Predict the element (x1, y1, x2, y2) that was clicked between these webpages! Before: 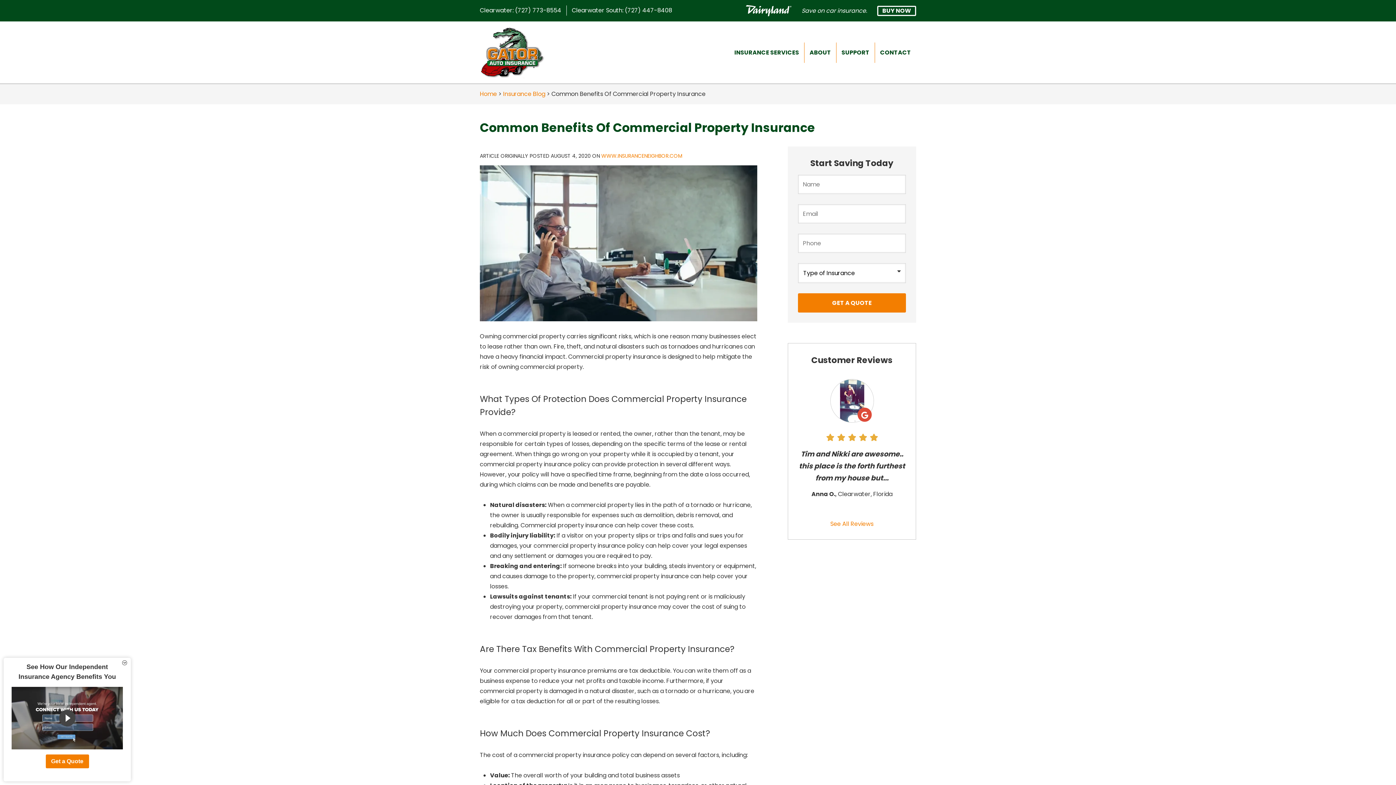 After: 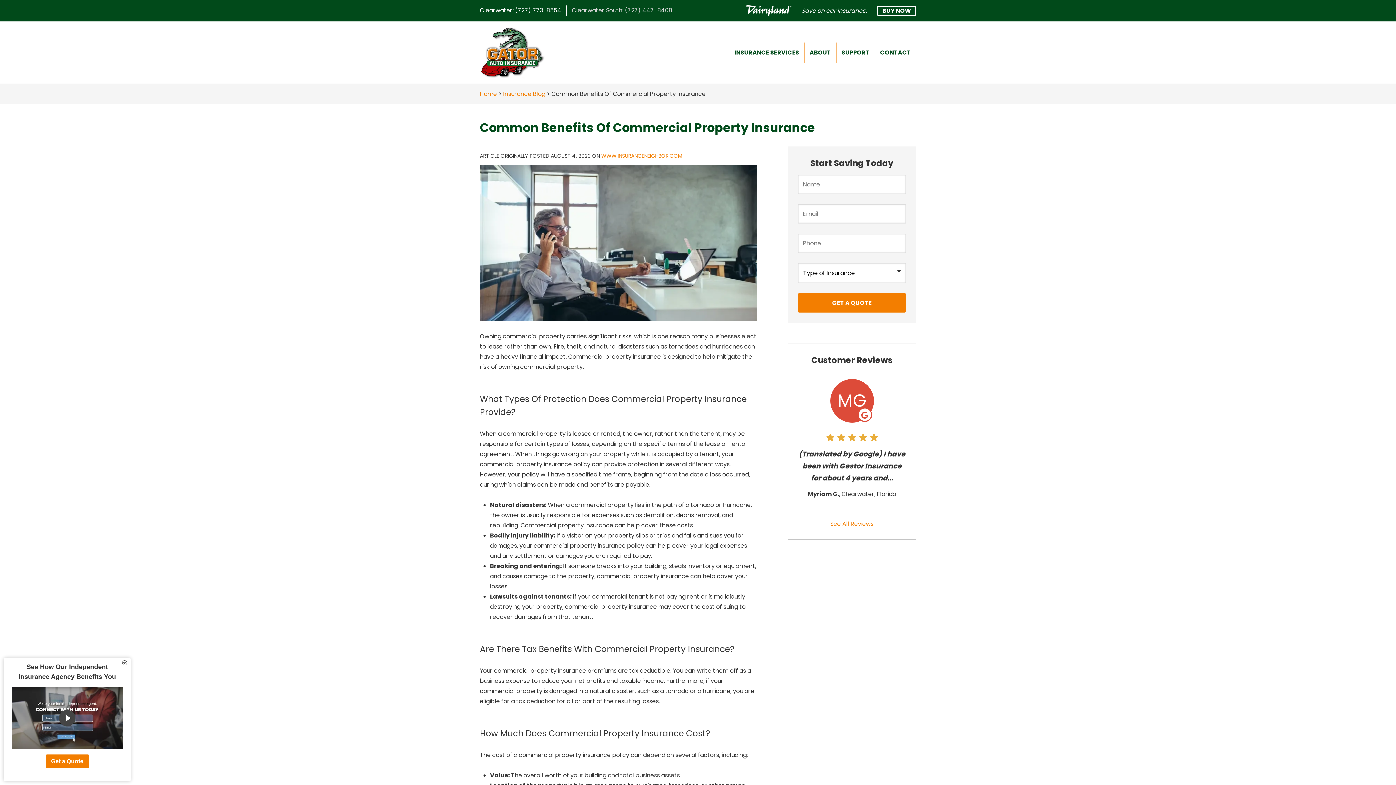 Action: label: Clearwater South: (727) 447-8408 bbox: (572, 6, 672, 14)